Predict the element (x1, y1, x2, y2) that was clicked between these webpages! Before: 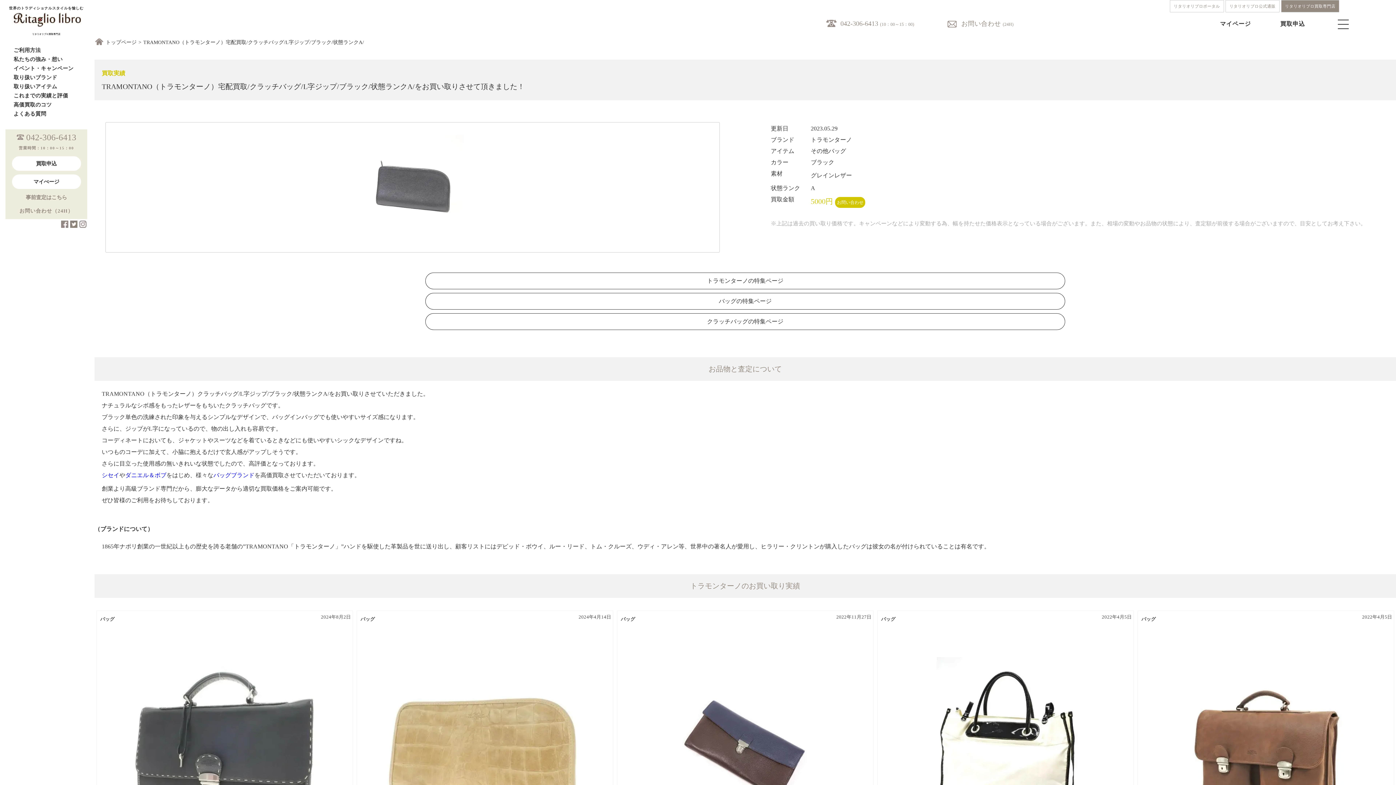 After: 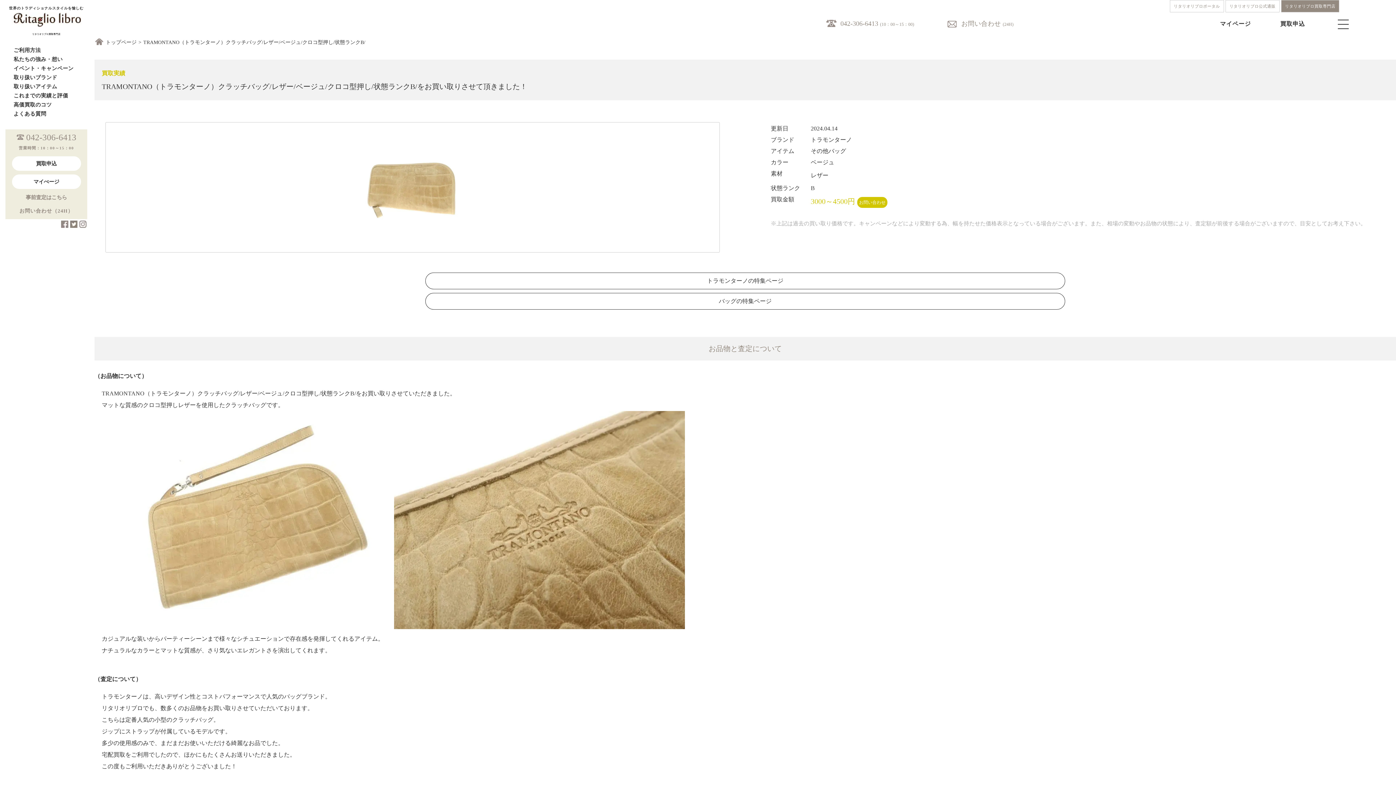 Action: bbox: (576, 611, 613, 623) label: 2024年4月14日